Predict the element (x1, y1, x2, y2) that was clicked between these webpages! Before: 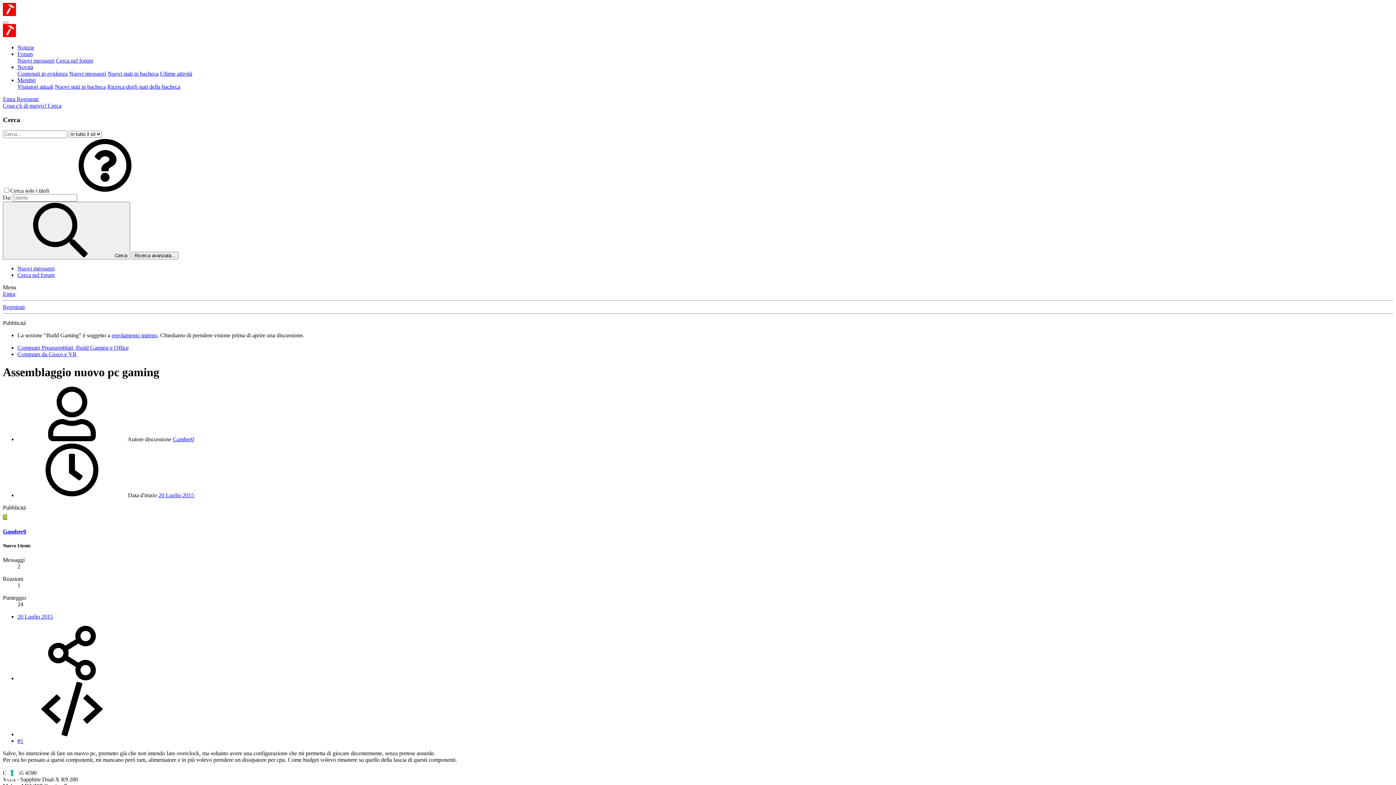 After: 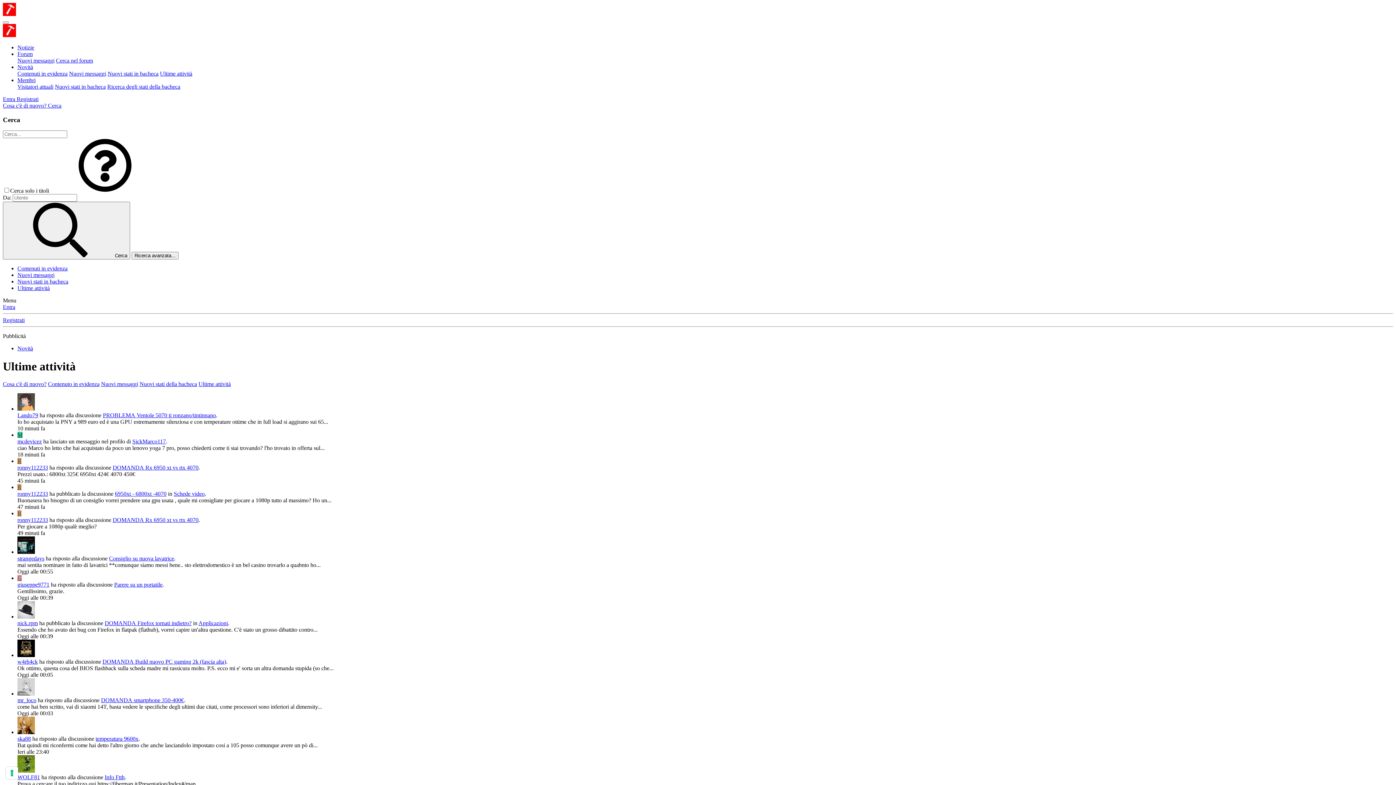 Action: label: Ultime attività bbox: (160, 70, 192, 76)